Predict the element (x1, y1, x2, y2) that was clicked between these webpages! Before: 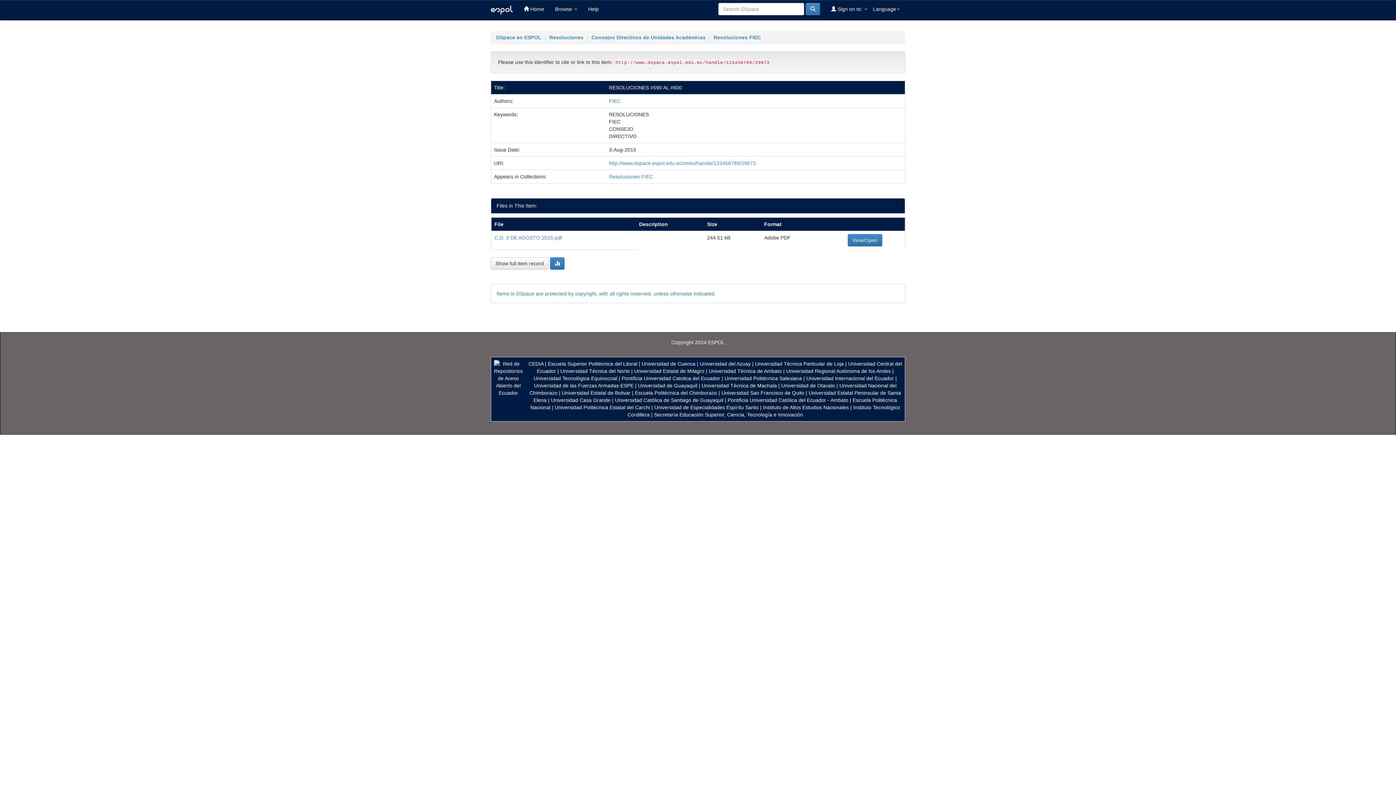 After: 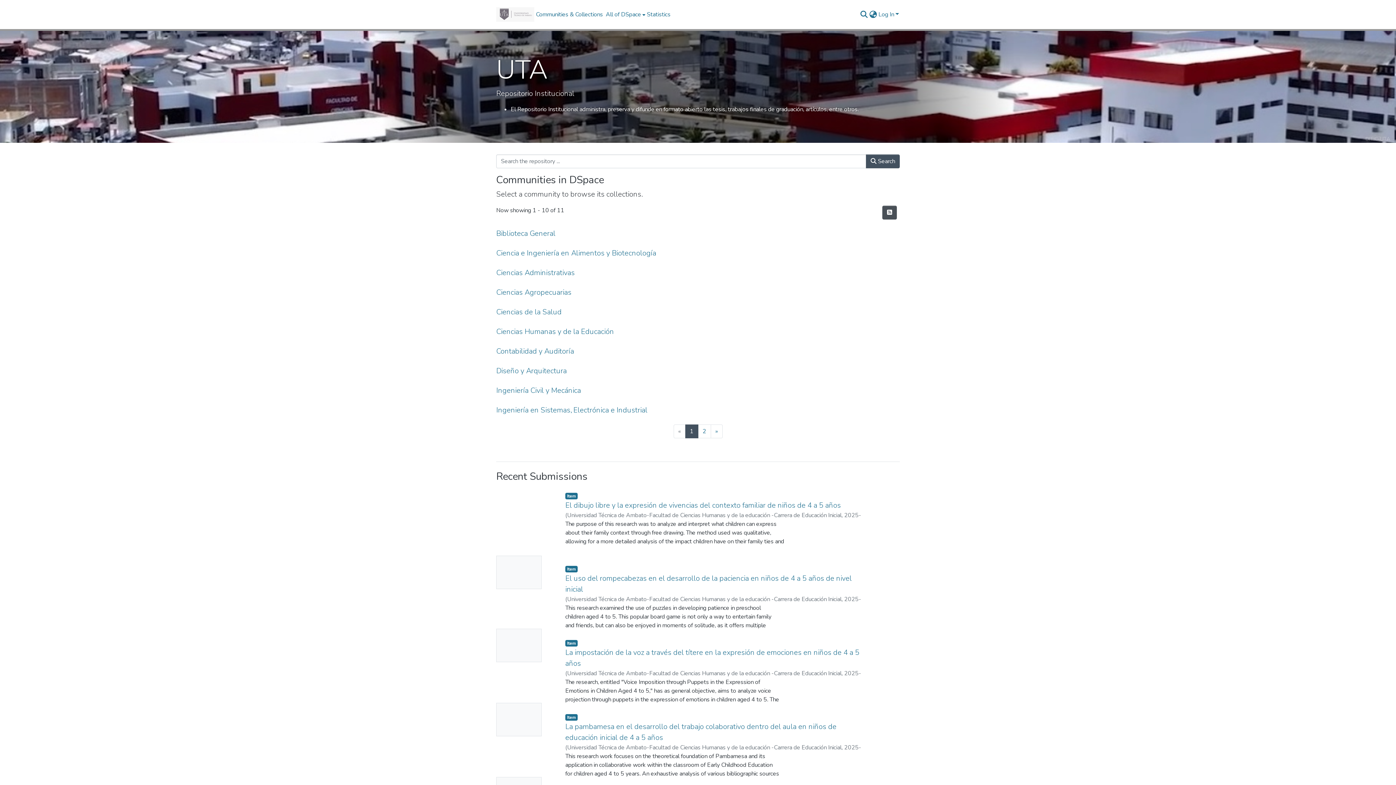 Action: bbox: (708, 368, 782, 374) label: Universidad Técnica de Ambato